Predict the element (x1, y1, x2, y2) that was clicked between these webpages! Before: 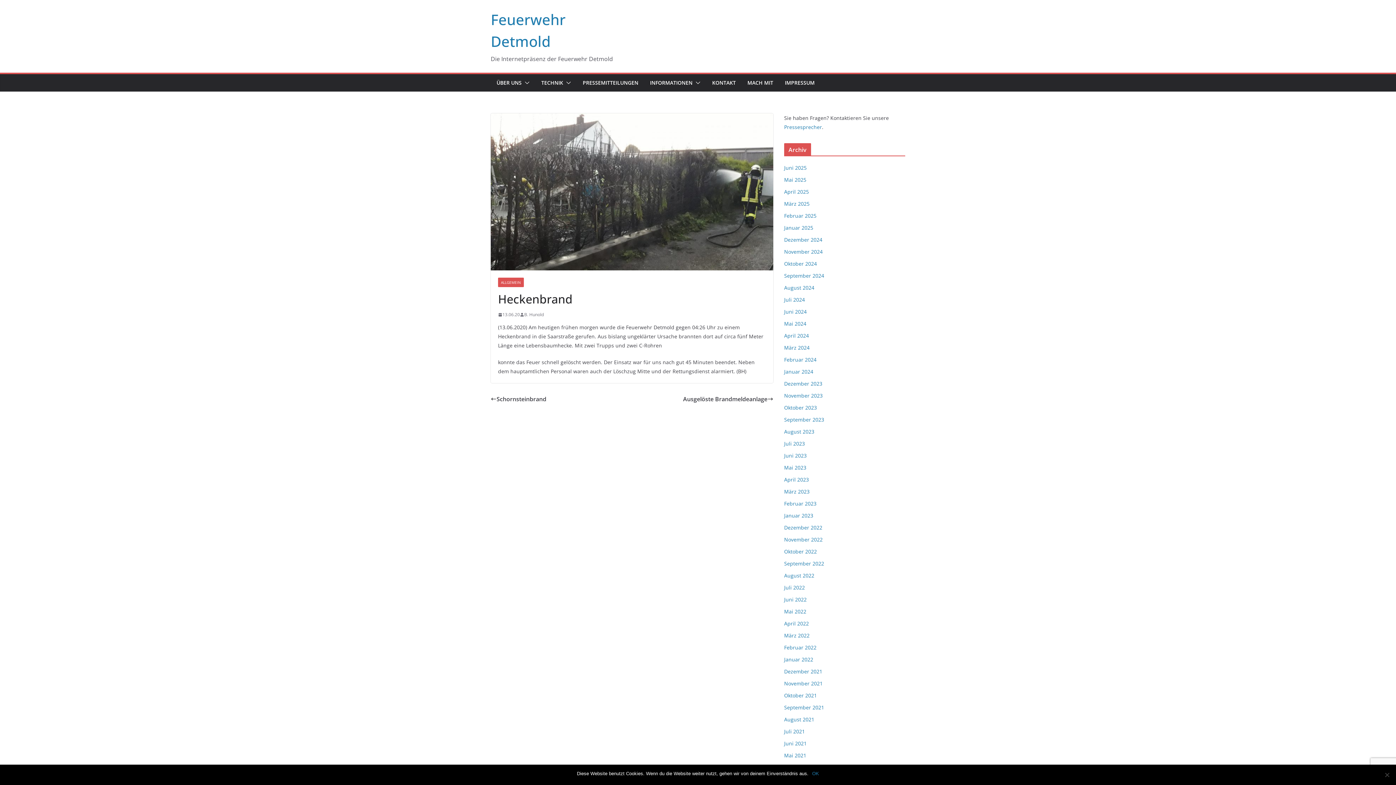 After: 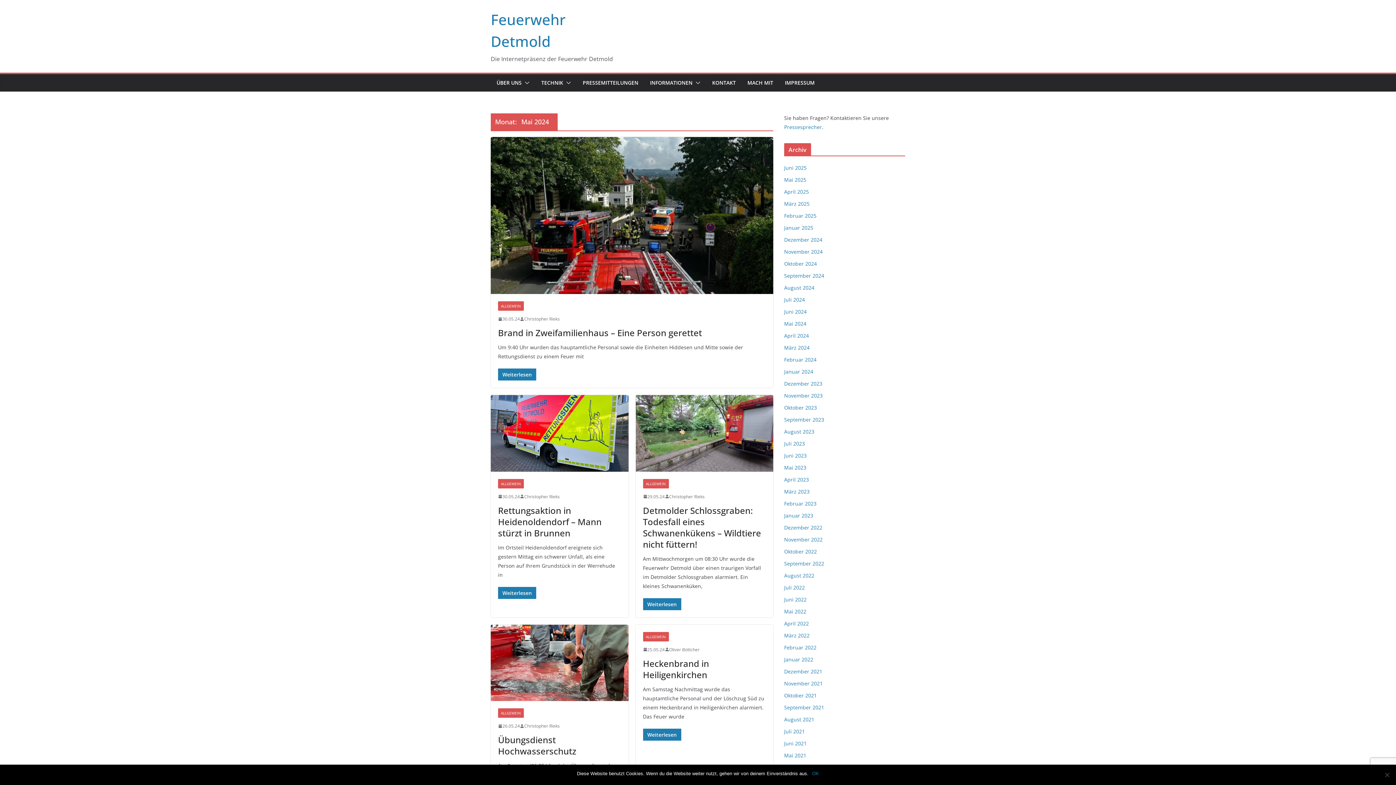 Action: label: Mai 2024 bbox: (784, 320, 806, 327)